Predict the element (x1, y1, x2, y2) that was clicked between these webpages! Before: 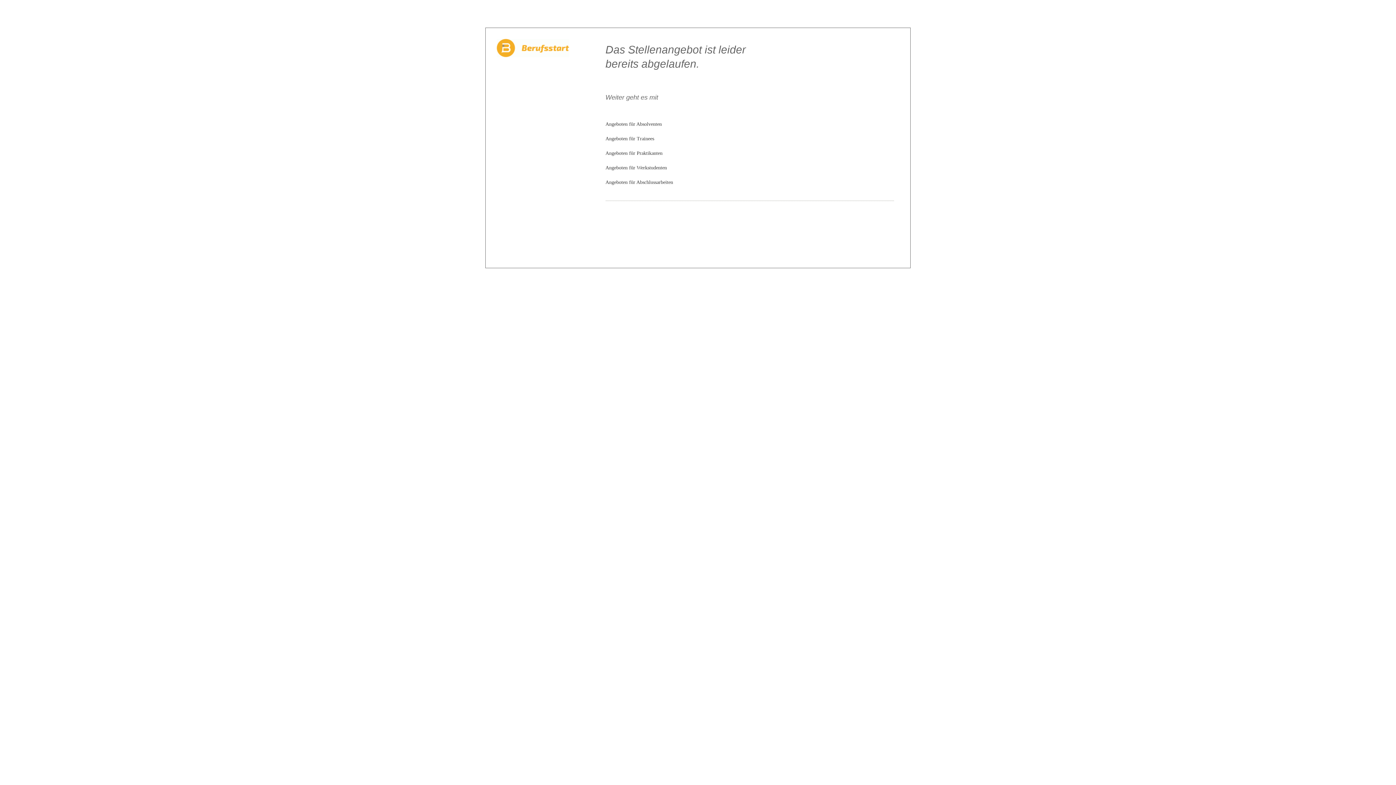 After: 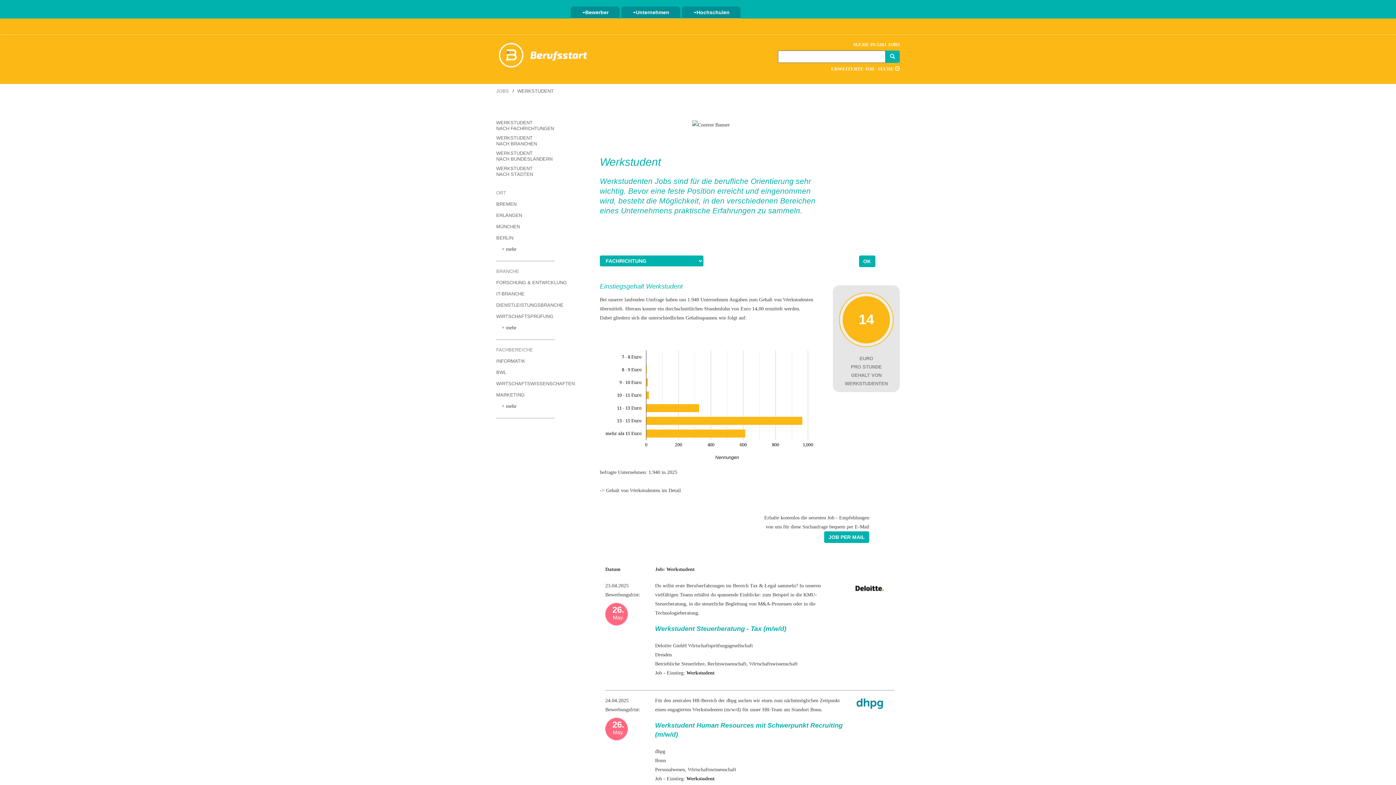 Action: label: Angeboten für Werkstudenten bbox: (605, 165, 667, 170)